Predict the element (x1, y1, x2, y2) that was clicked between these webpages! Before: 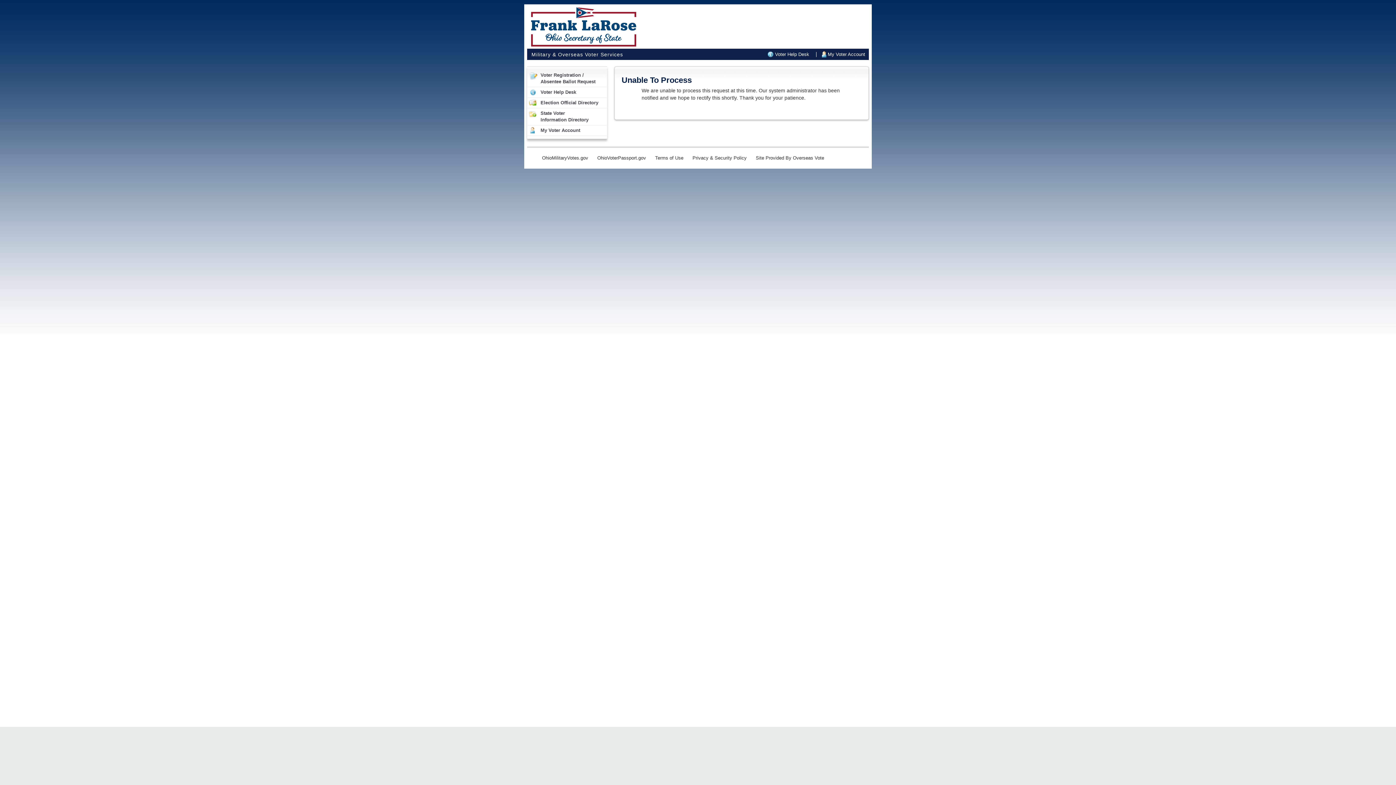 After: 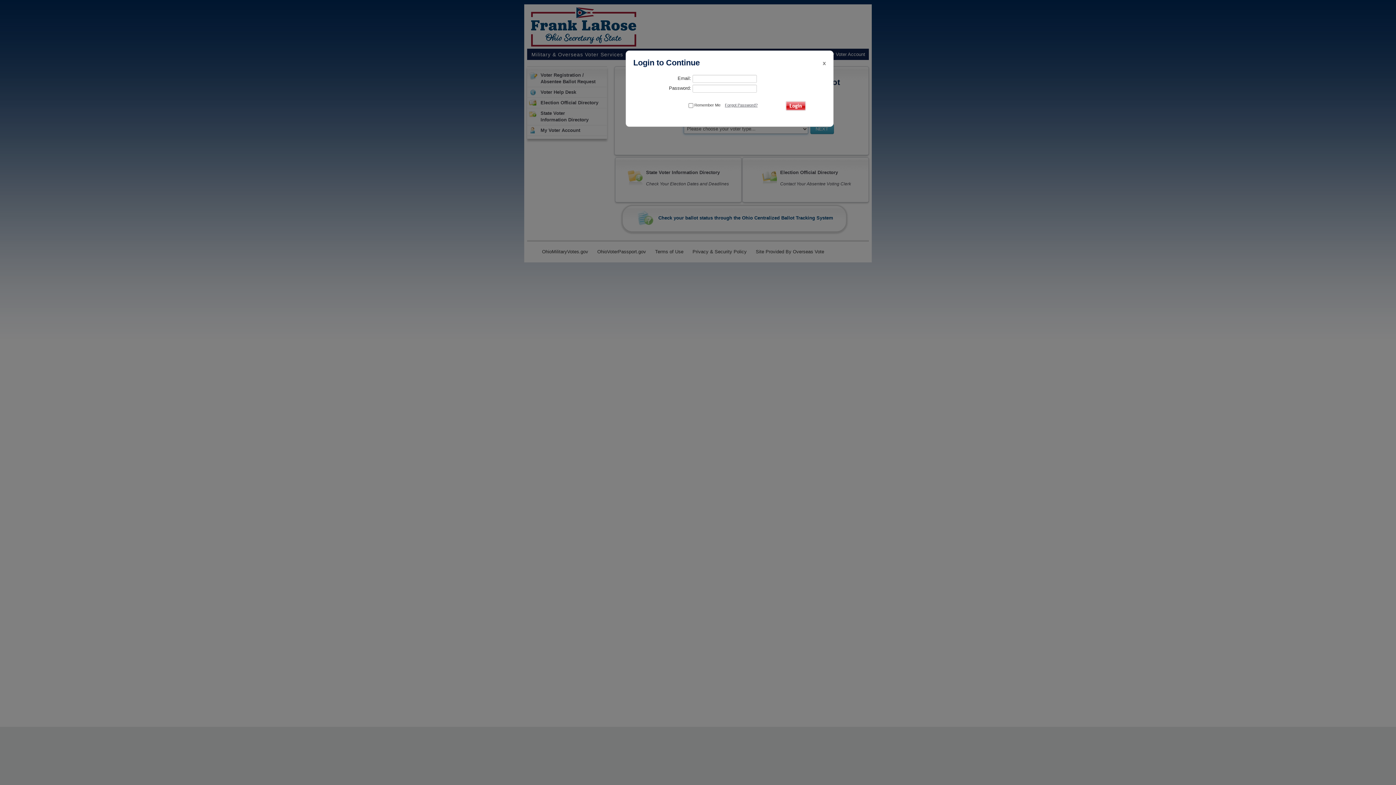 Action: label: My Voter Account bbox: (824, 51, 865, 57)